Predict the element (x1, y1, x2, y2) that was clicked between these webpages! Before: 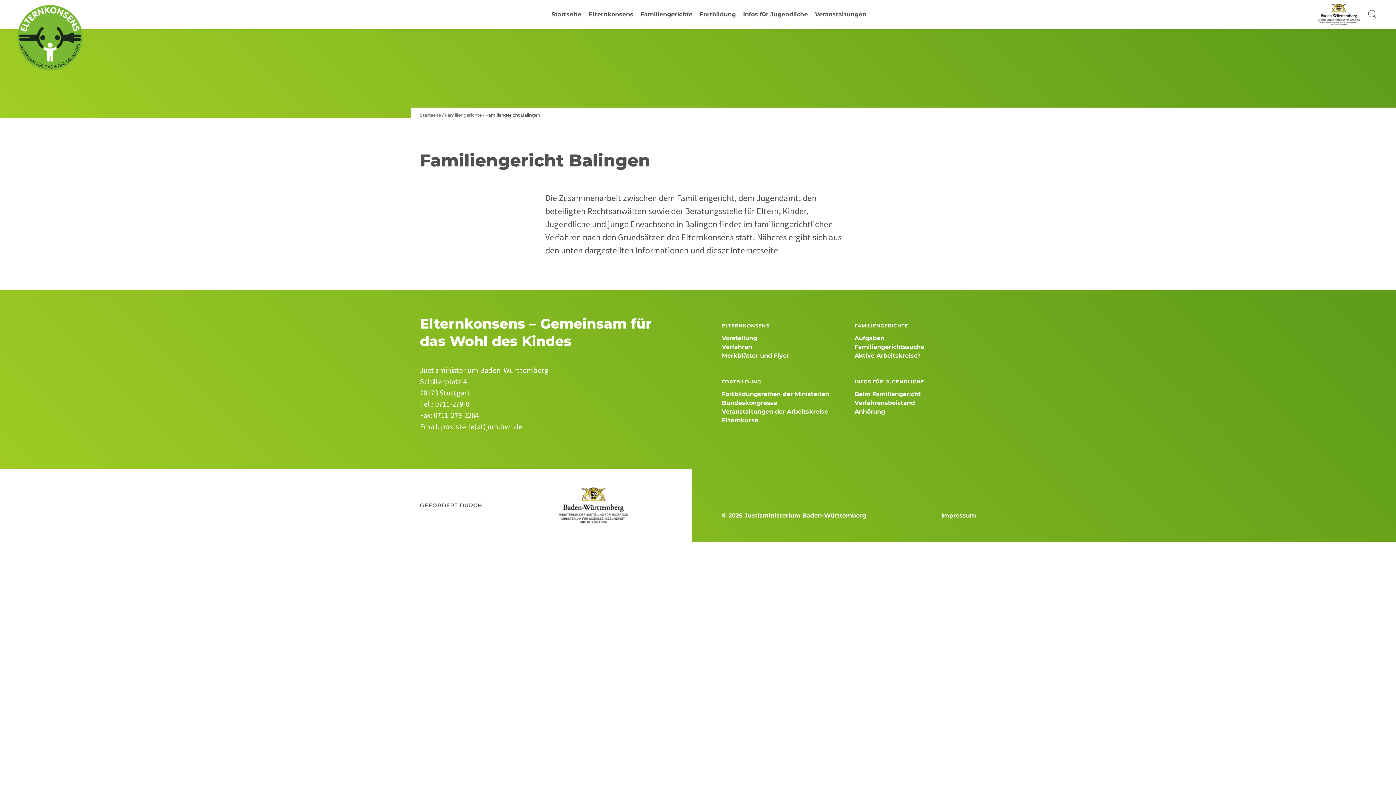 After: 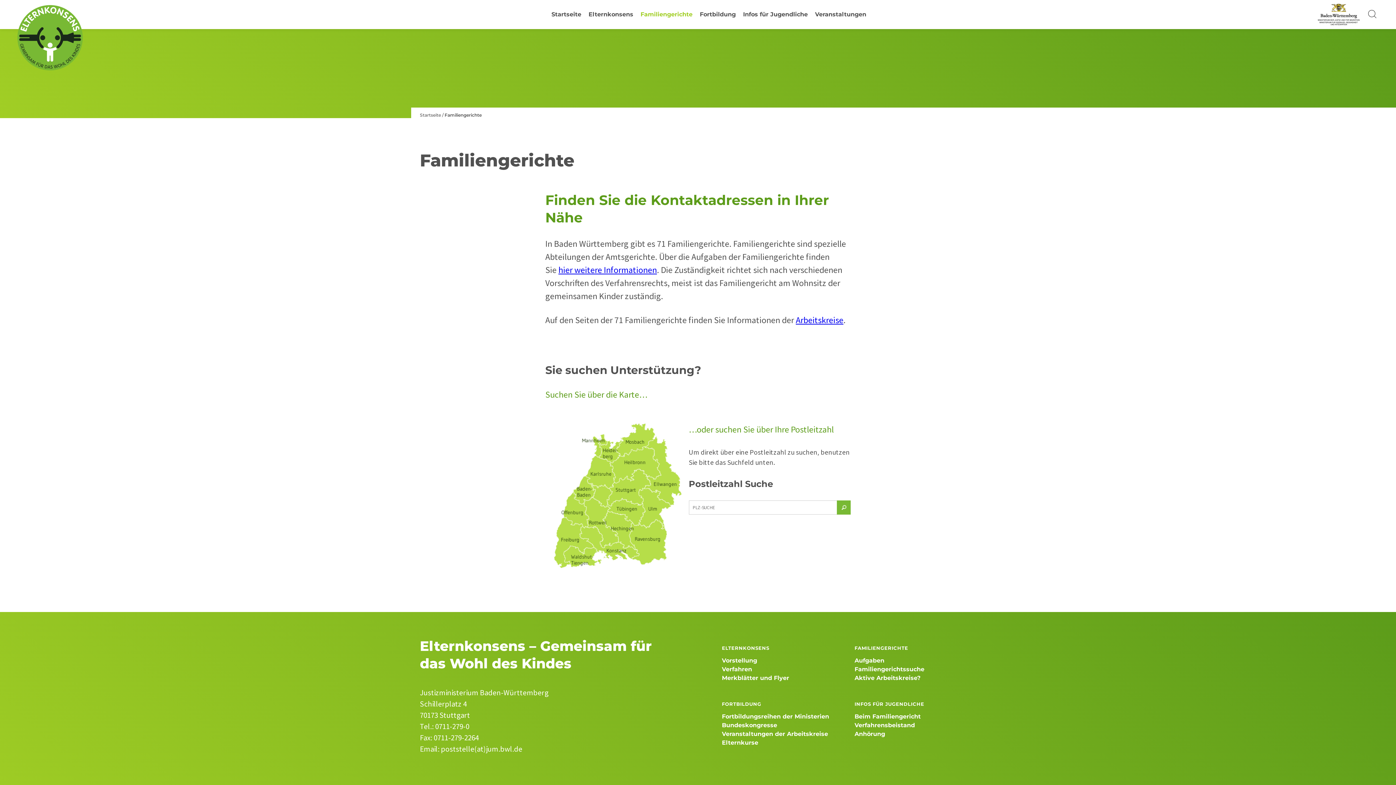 Action: bbox: (640, 10, 692, 18) label: Familiengerichte